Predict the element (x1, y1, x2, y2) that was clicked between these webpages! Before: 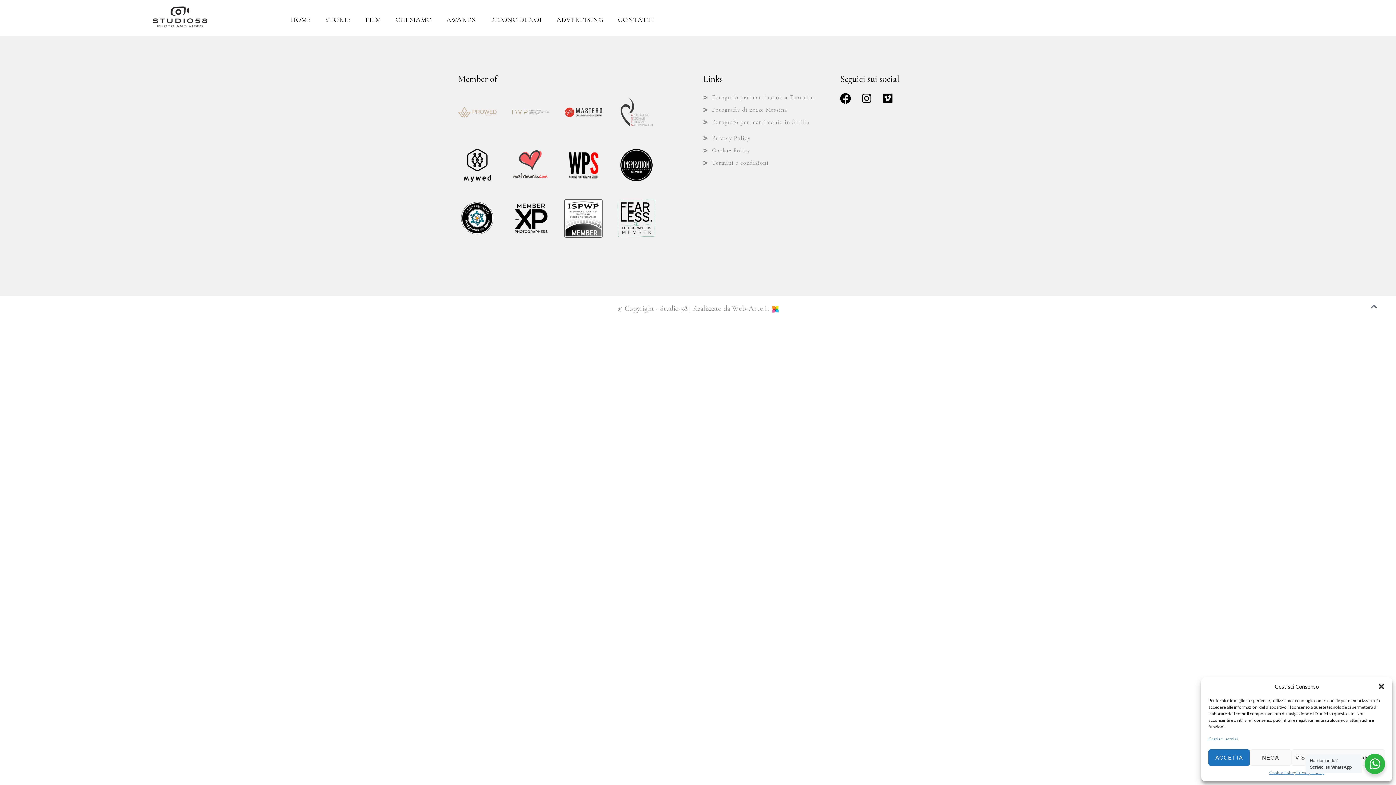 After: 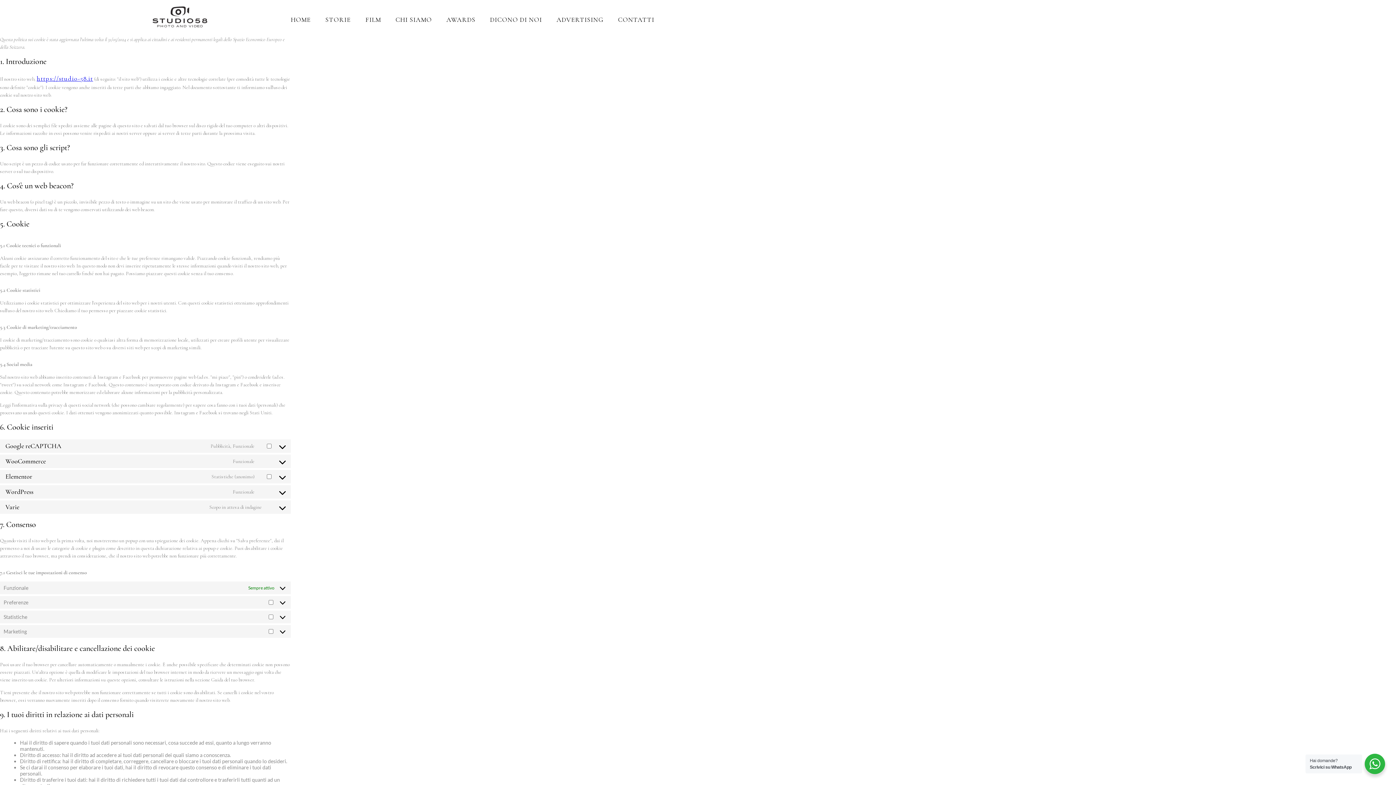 Action: bbox: (1269, 769, 1296, 776) label: Cookie Policy